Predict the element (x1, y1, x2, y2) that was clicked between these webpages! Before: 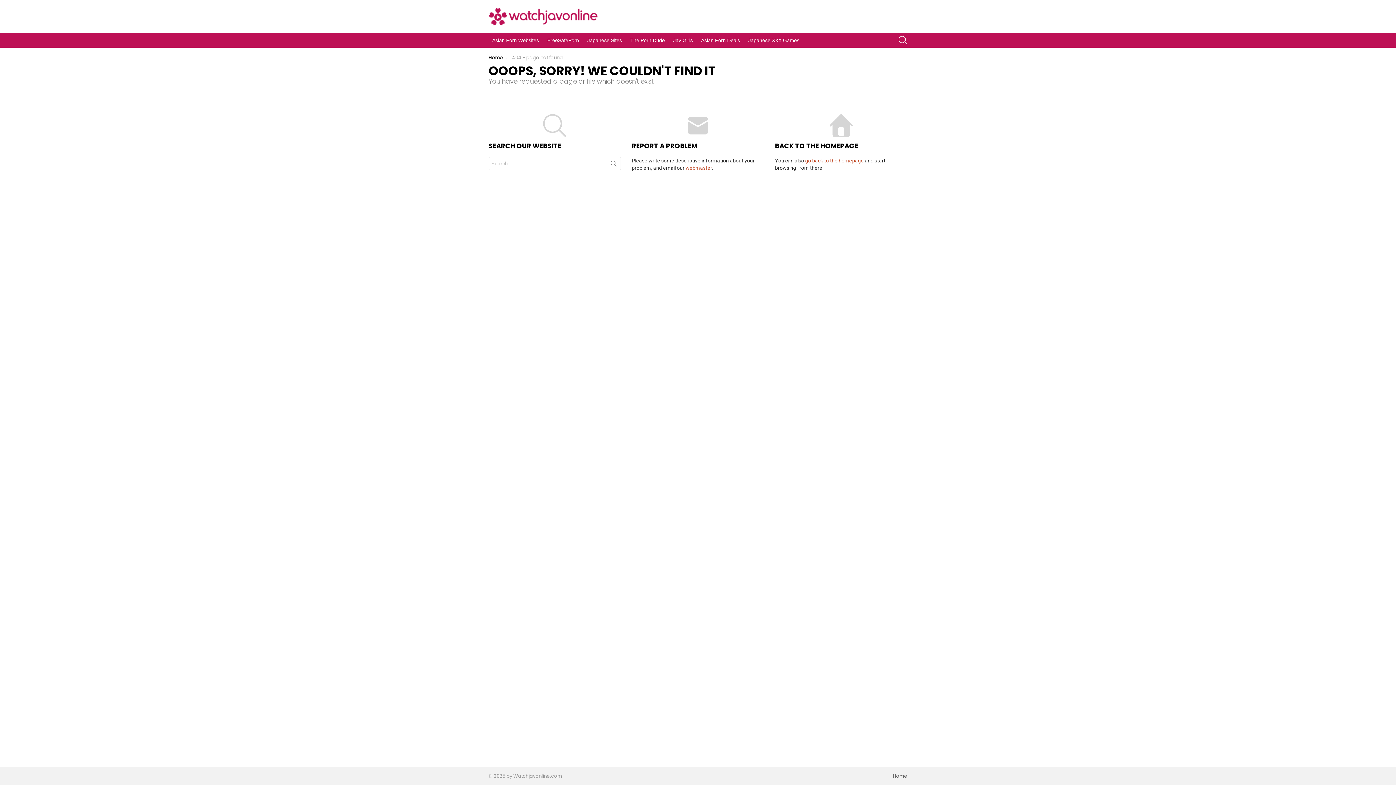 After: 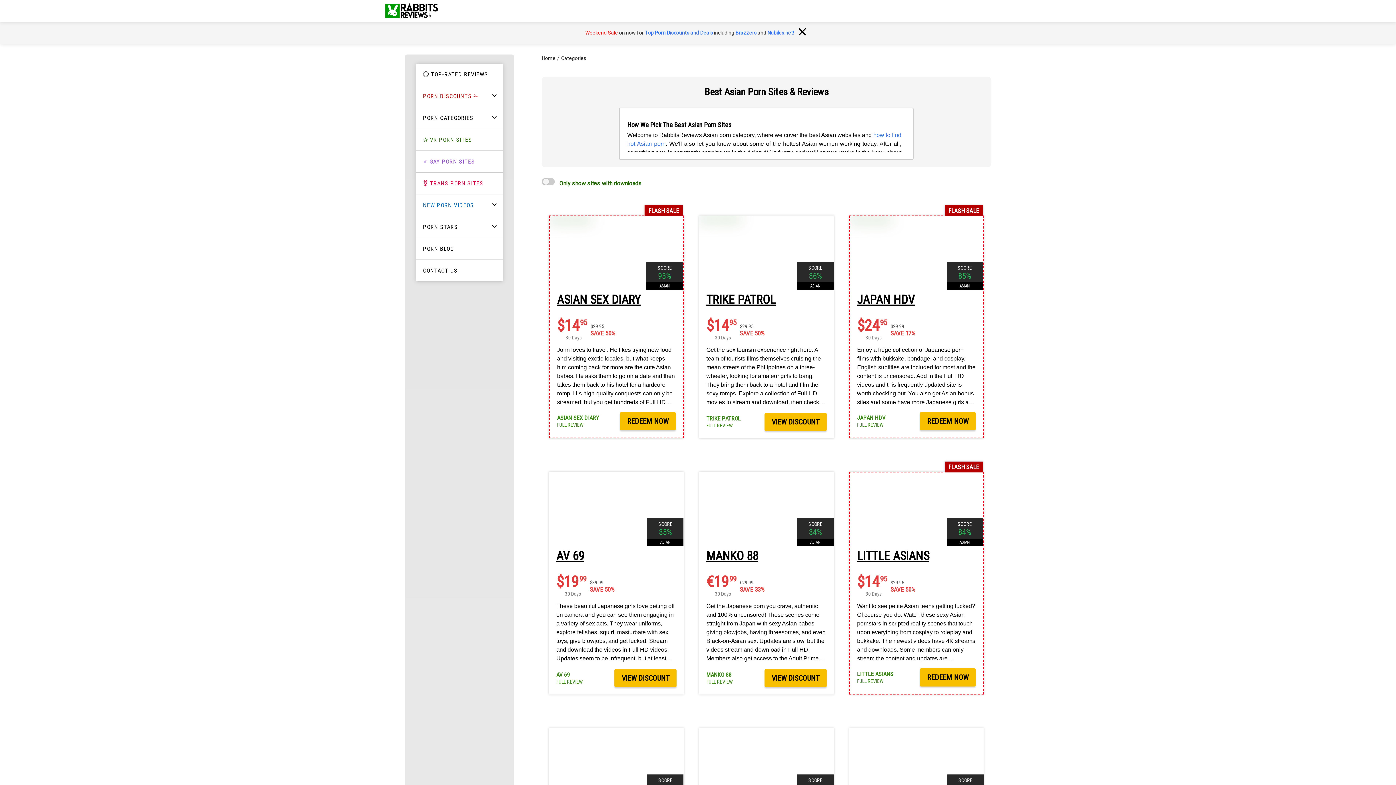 Action: label: Asian Porn Deals bbox: (697, 34, 743, 45)